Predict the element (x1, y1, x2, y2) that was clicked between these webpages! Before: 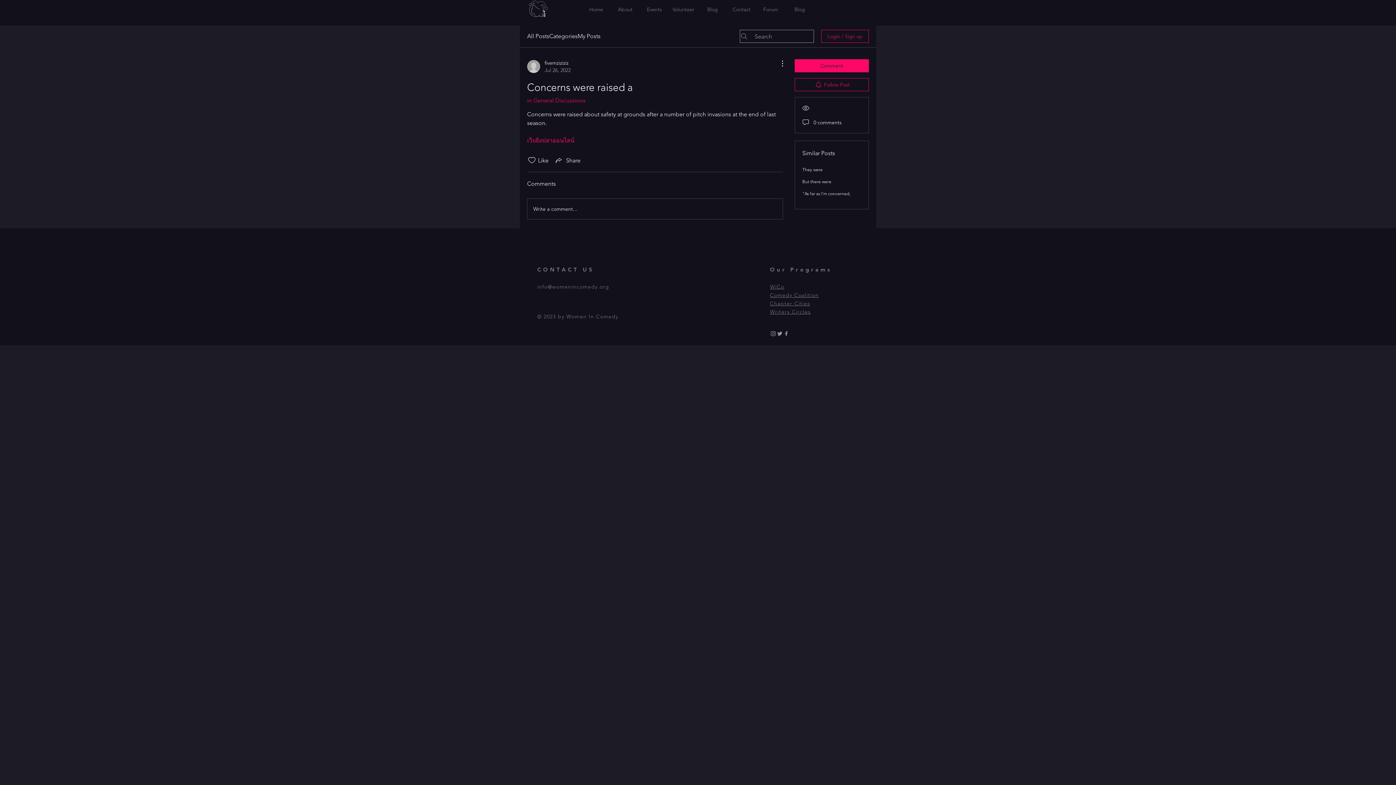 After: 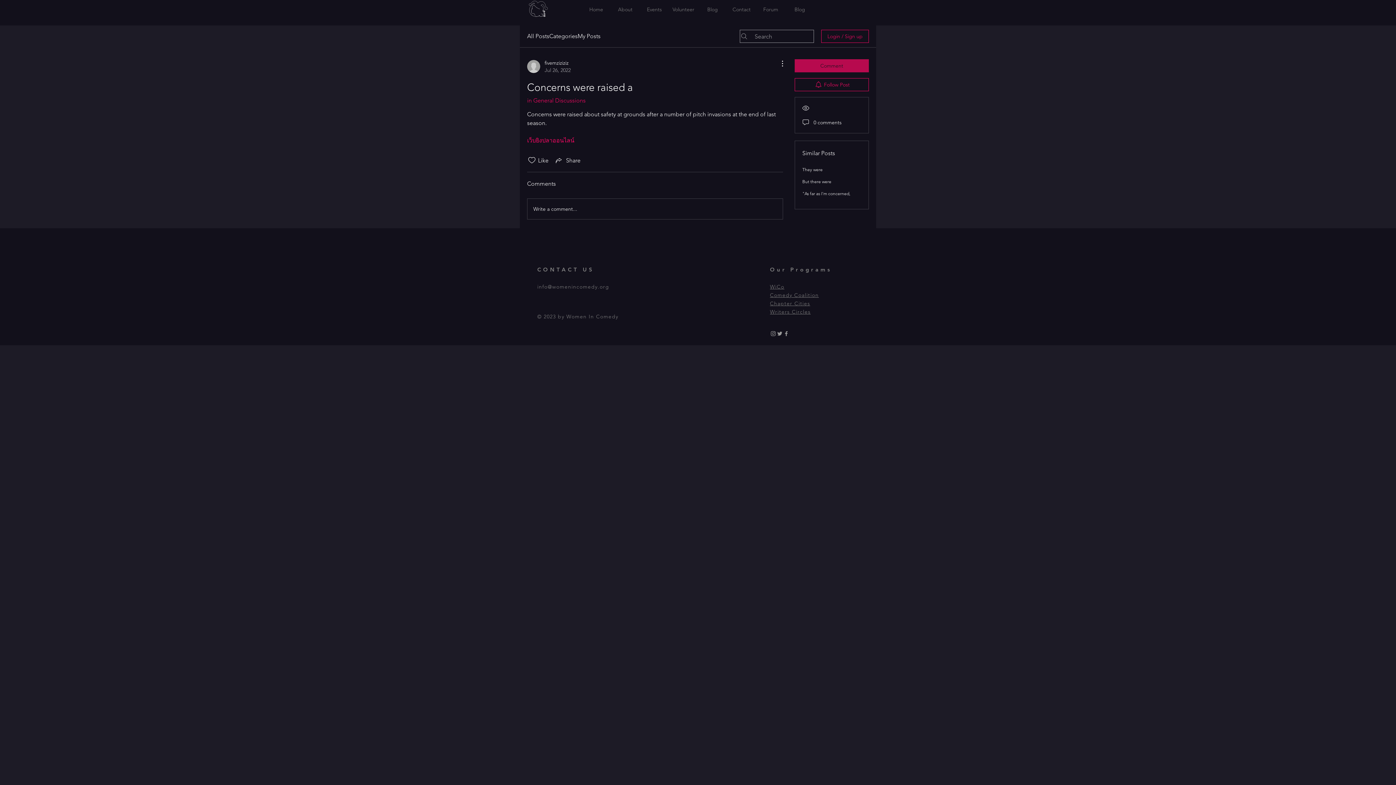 Action: label: Comment bbox: (794, 59, 869, 72)